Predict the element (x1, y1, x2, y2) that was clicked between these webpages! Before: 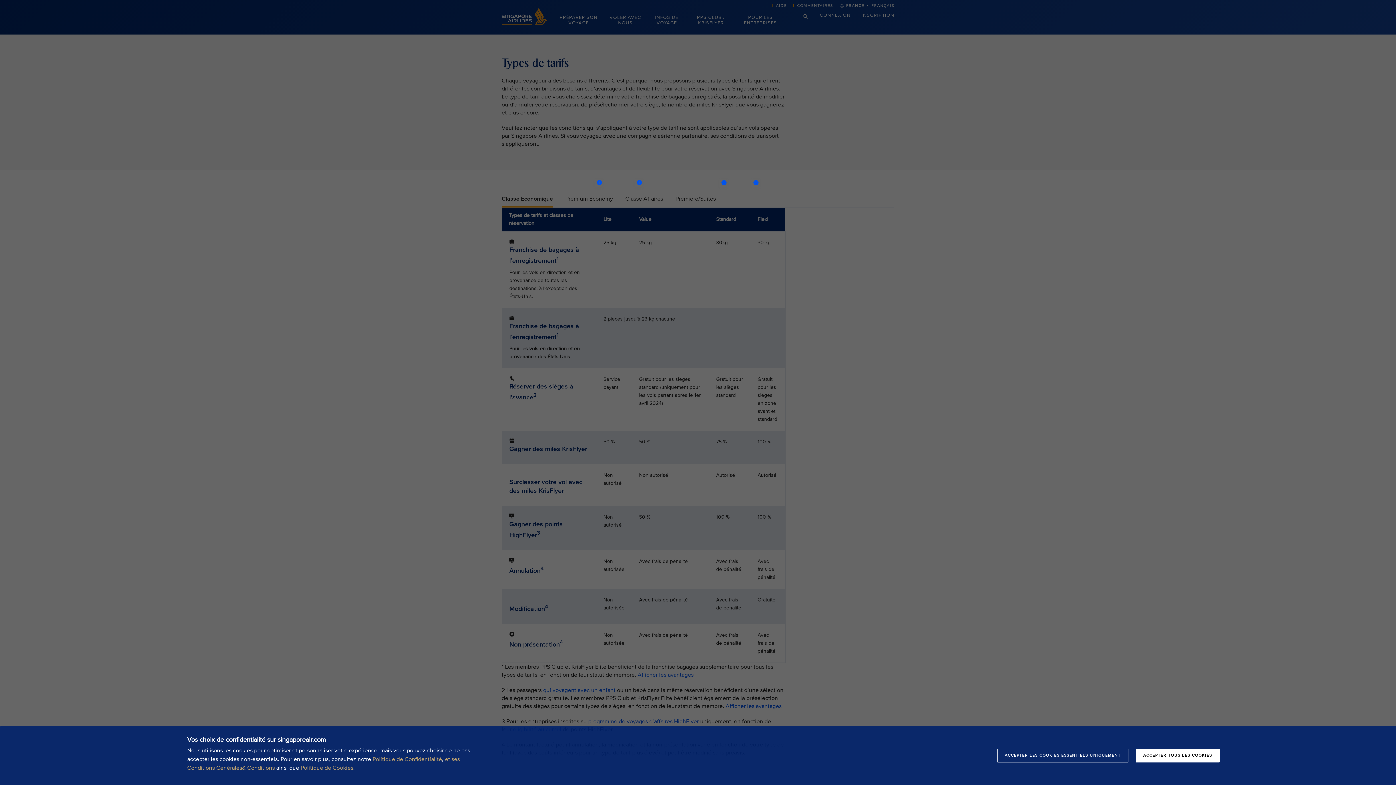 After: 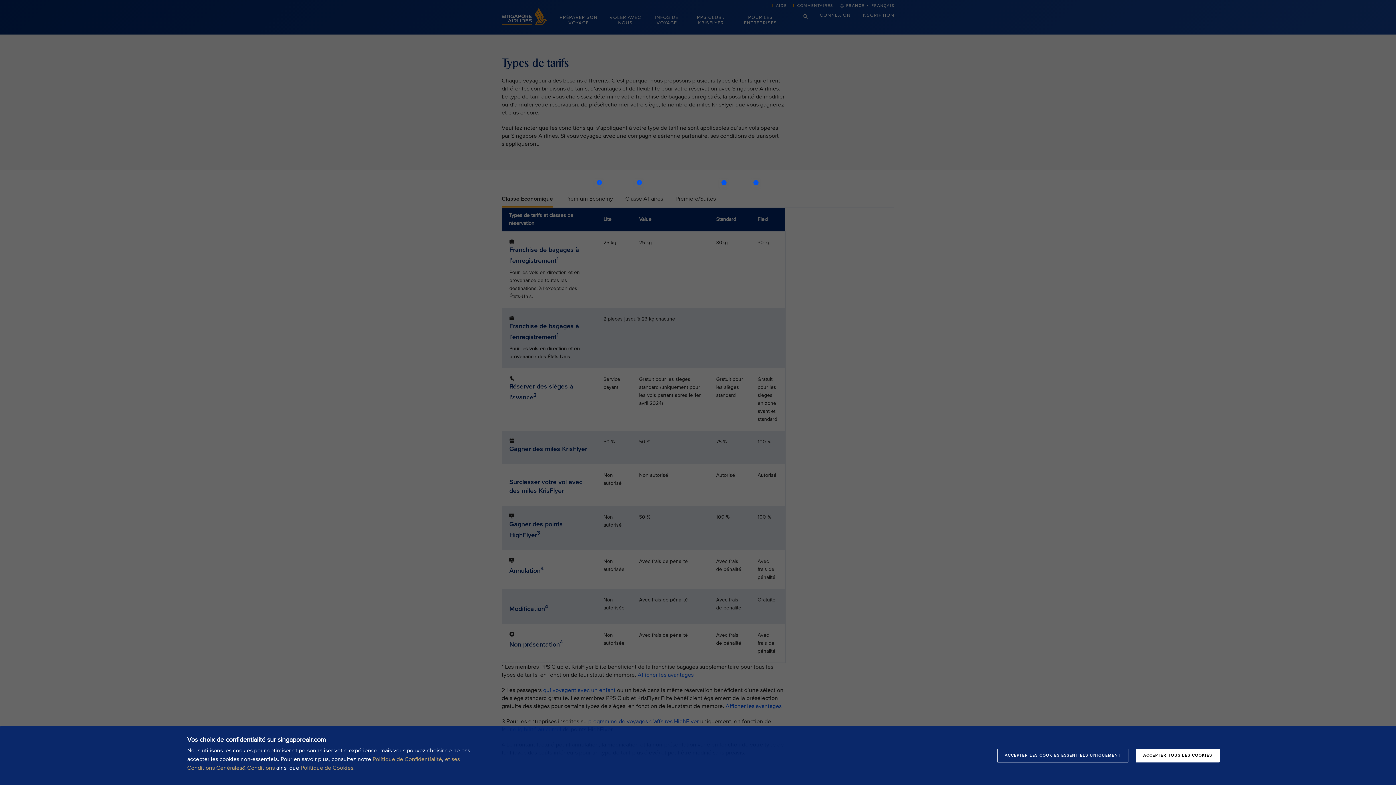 Action: label: Politique de Confidentialité bbox: (372, 756, 442, 763)